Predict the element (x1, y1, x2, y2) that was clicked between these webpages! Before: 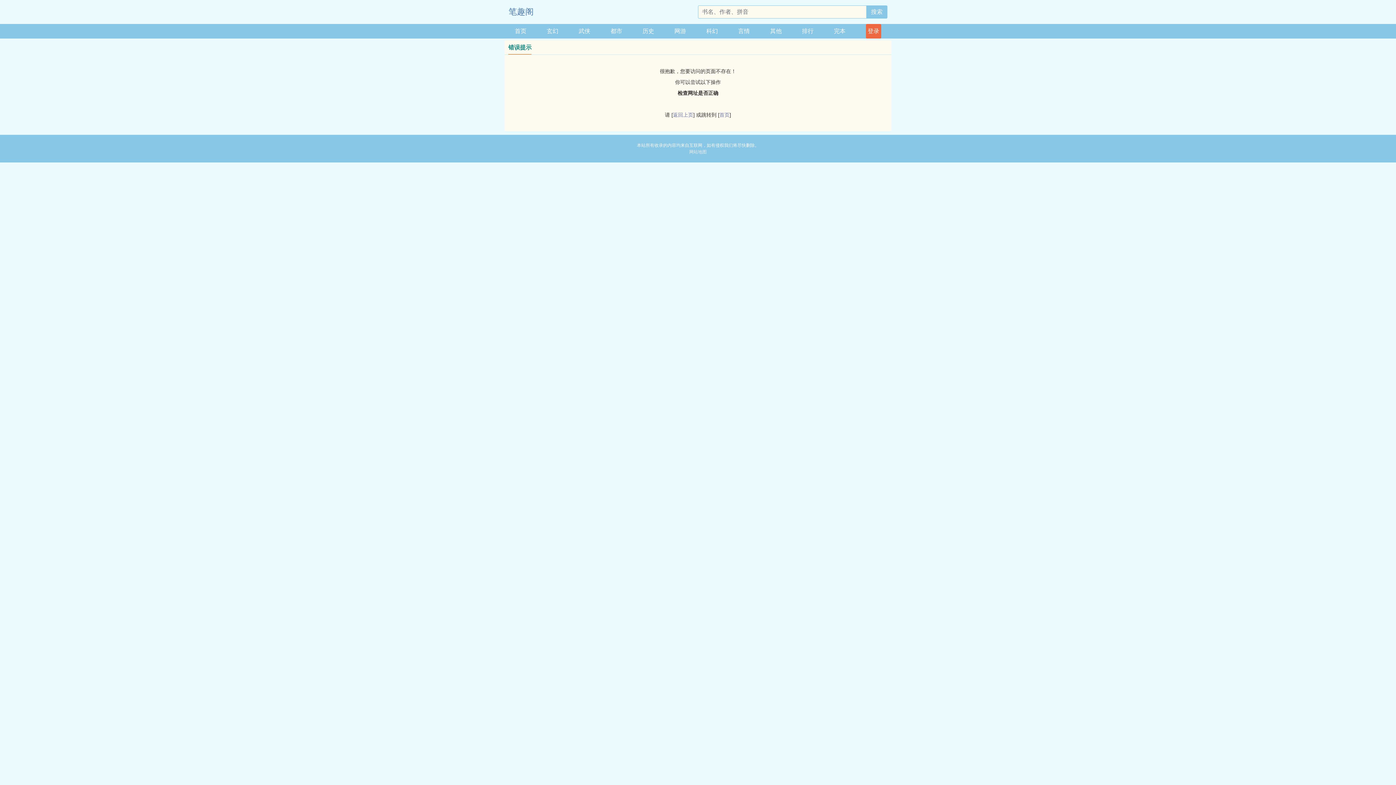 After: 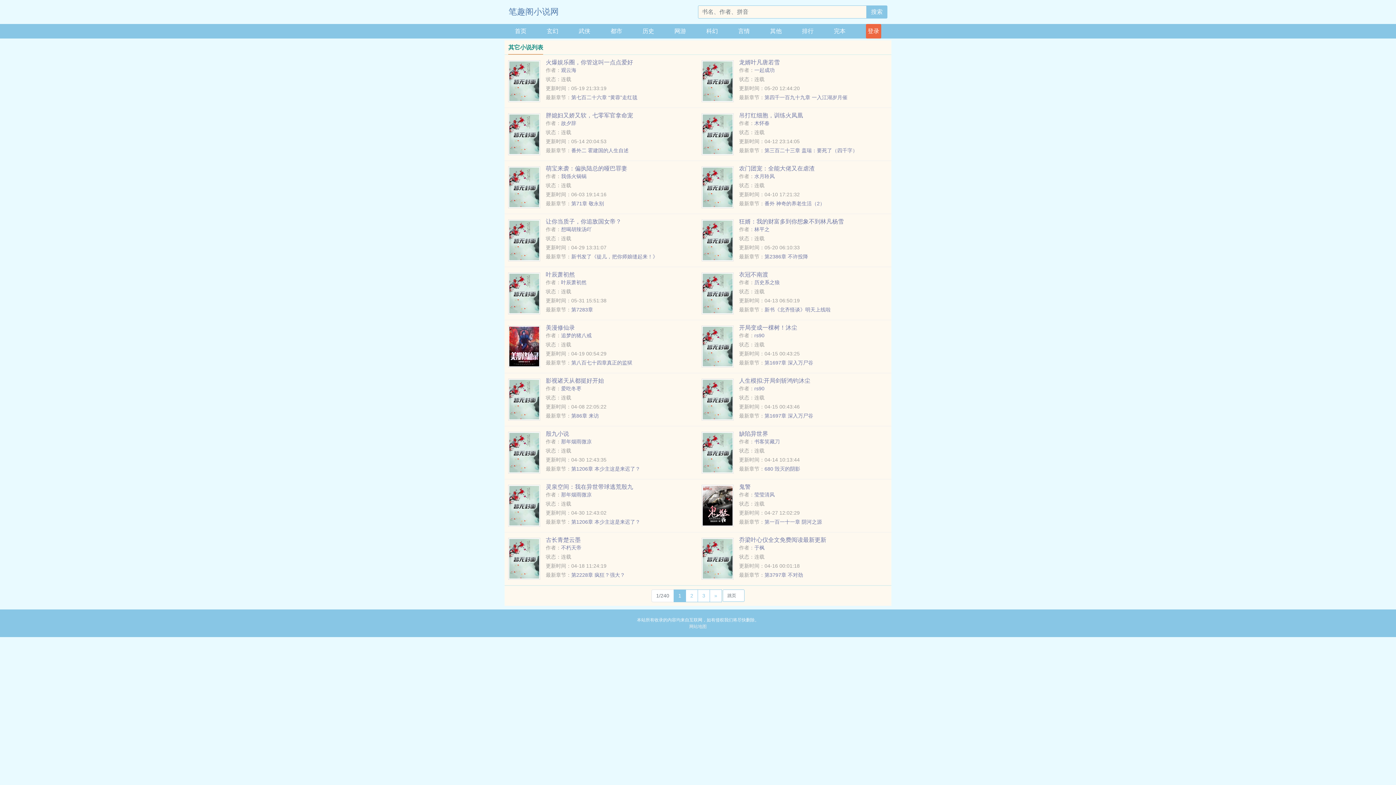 Action: bbox: (770, 24, 781, 38) label: 其他